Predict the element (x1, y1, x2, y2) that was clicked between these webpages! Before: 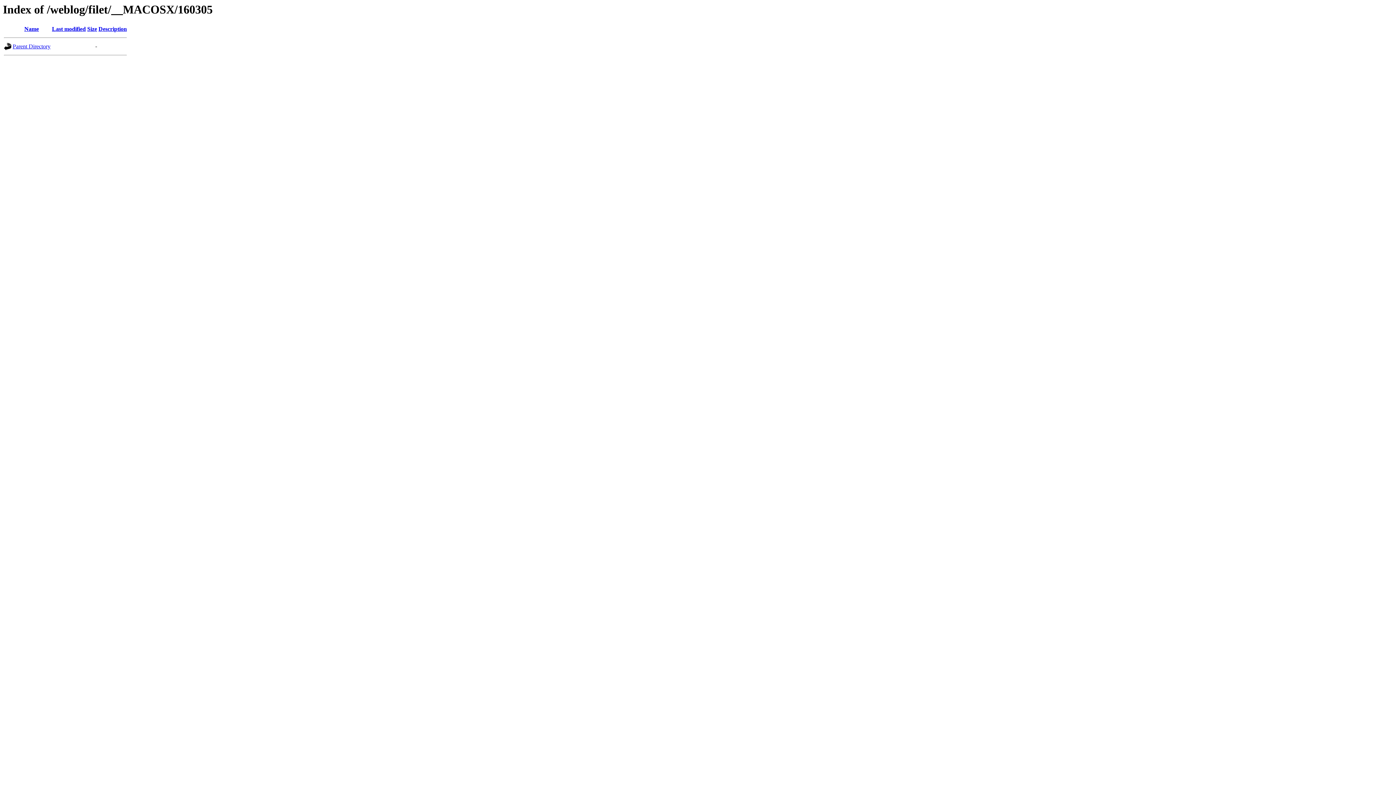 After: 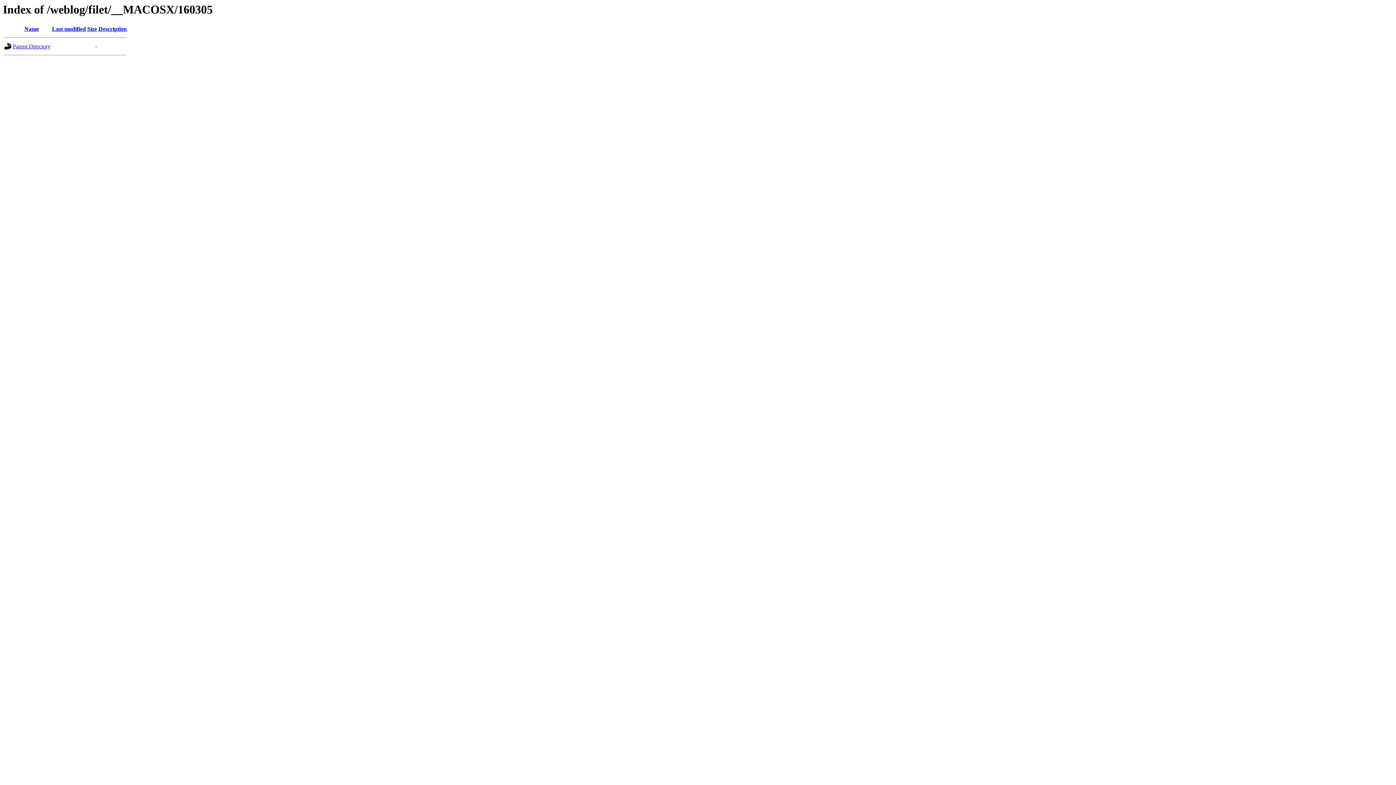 Action: label: Description bbox: (98, 25, 126, 32)